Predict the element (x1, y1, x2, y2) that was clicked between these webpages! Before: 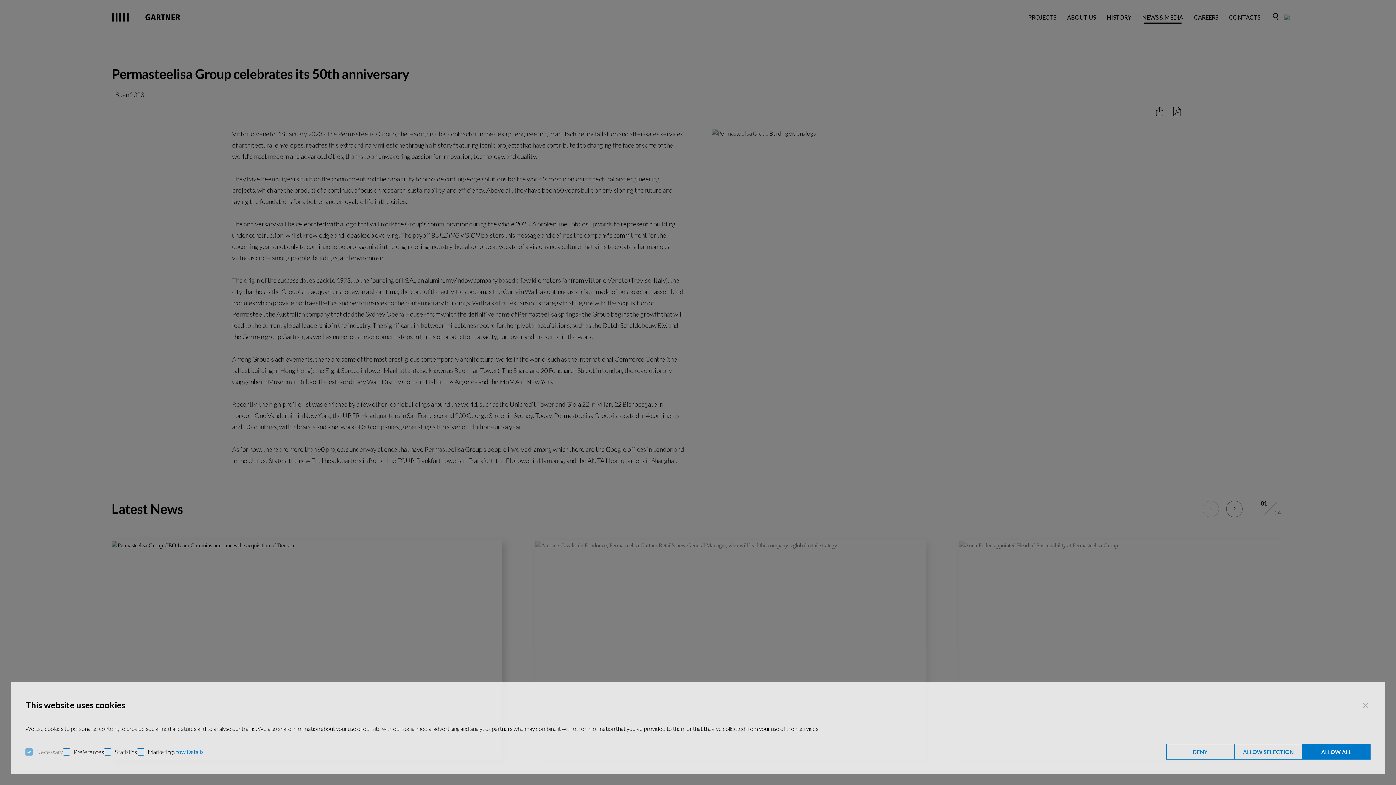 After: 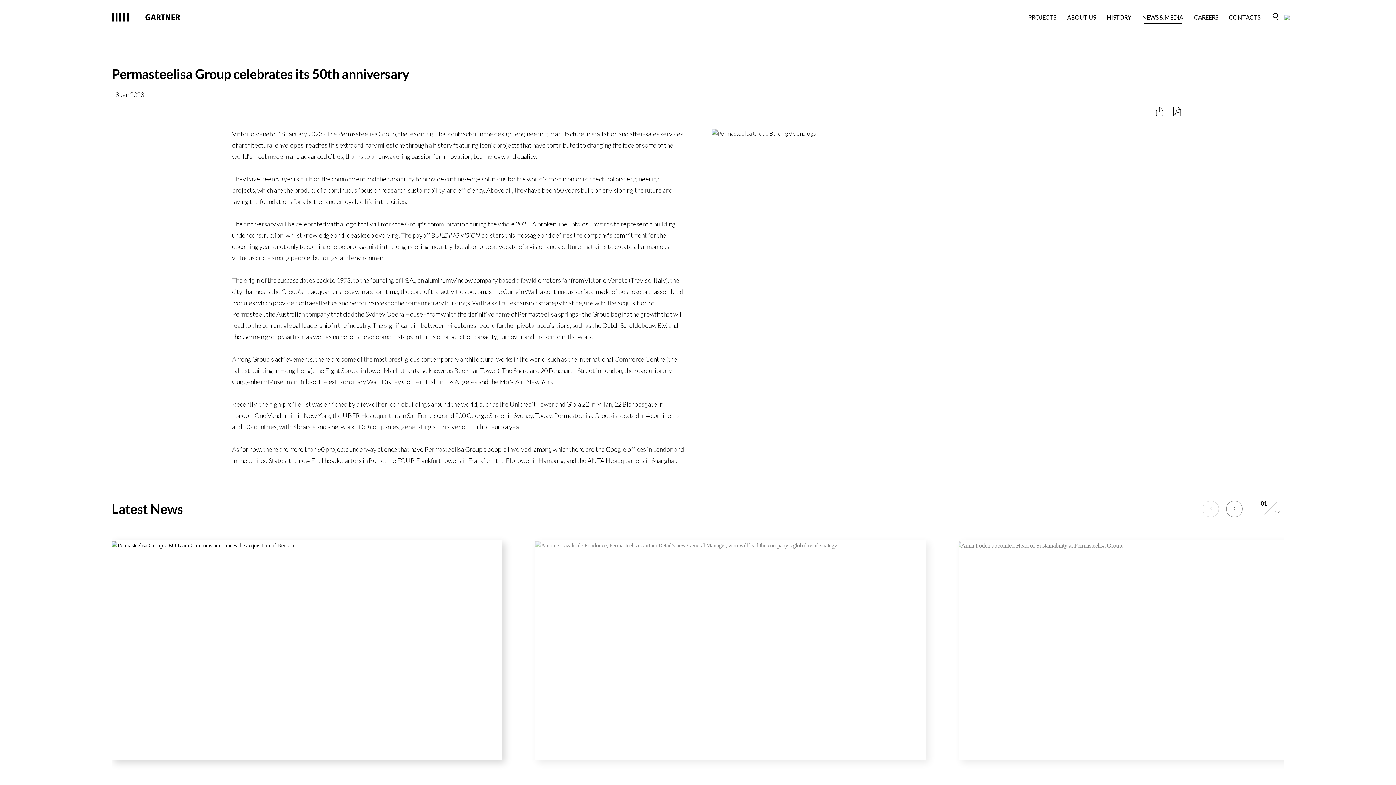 Action: label: DENY bbox: (1166, 744, 1234, 760)